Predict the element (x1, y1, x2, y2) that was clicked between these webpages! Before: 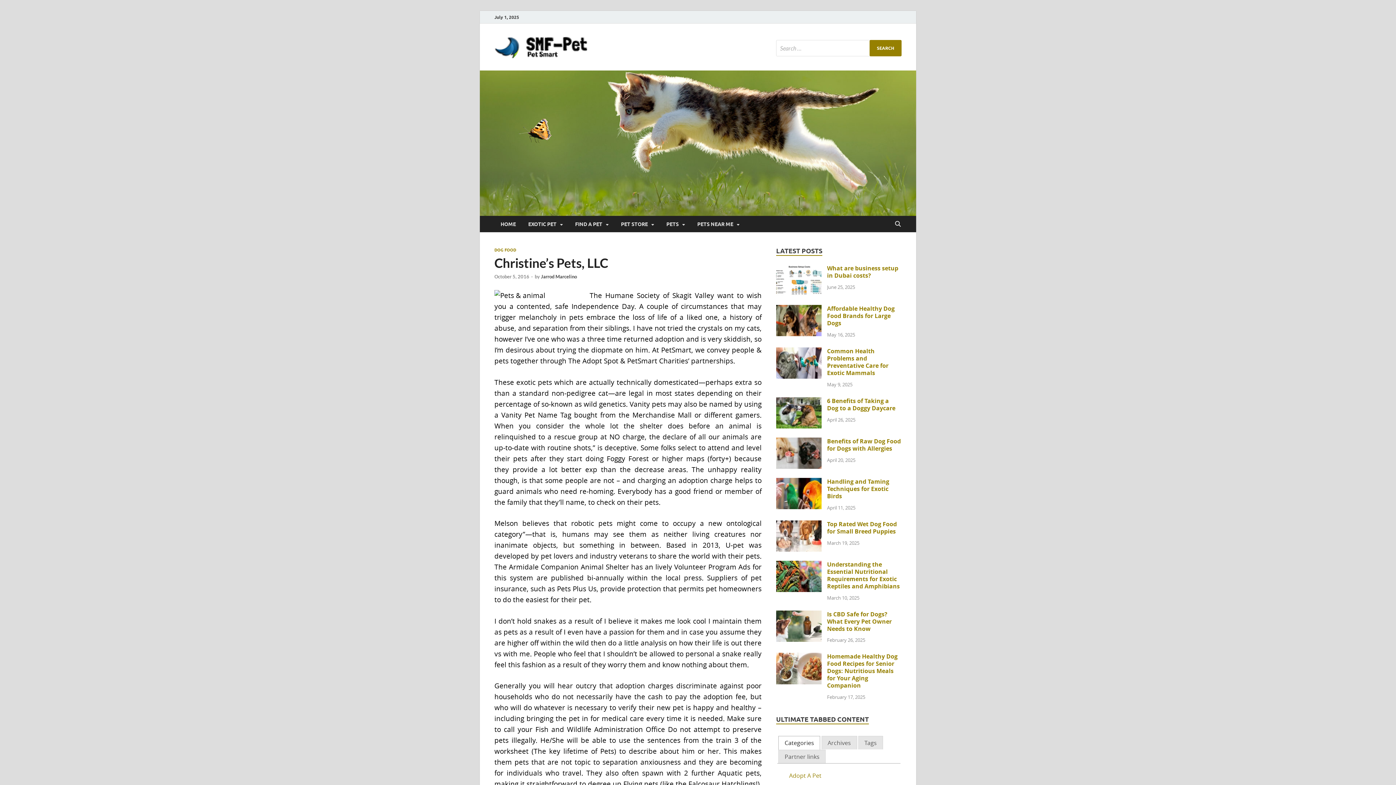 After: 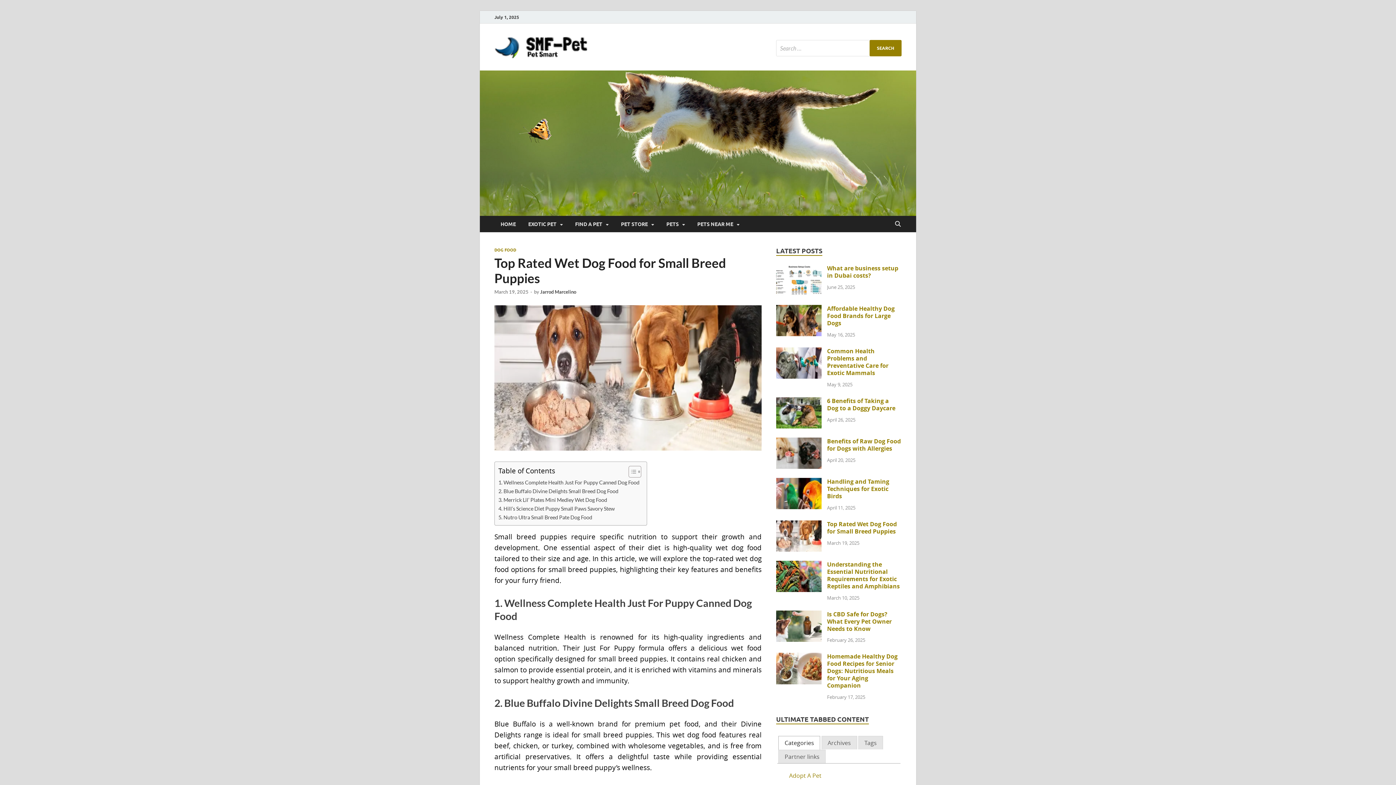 Action: bbox: (776, 520, 821, 528)